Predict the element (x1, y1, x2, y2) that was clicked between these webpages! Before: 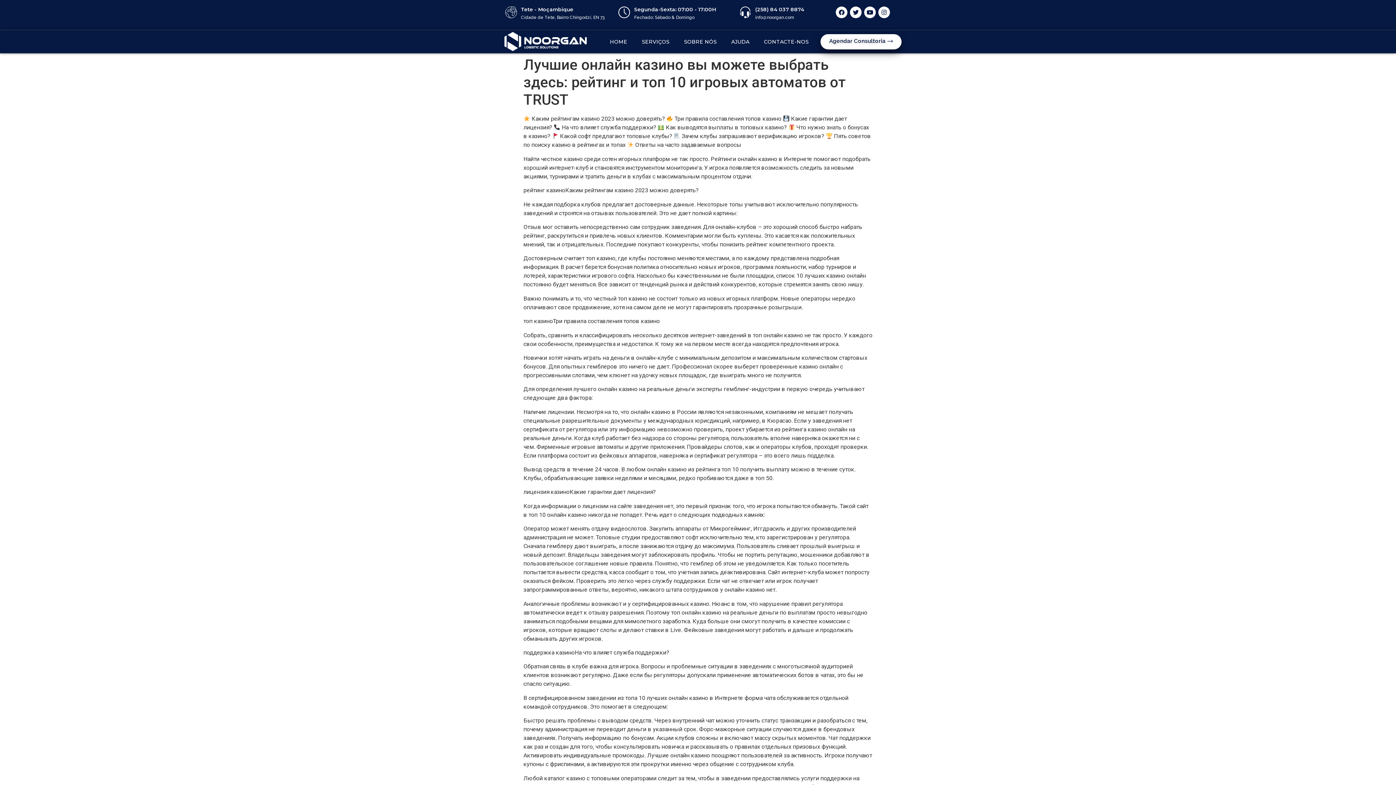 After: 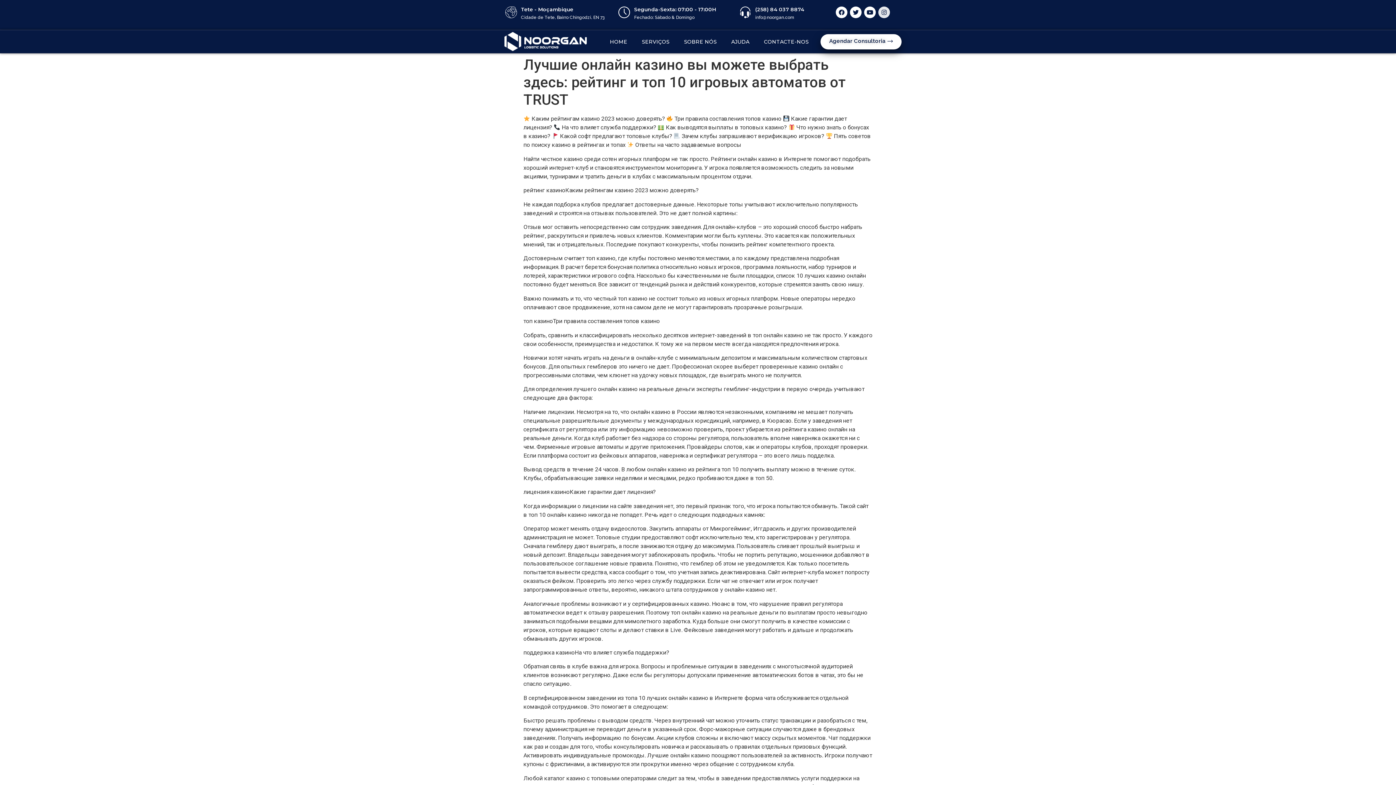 Action: bbox: (878, 6, 890, 18) label: Instagram